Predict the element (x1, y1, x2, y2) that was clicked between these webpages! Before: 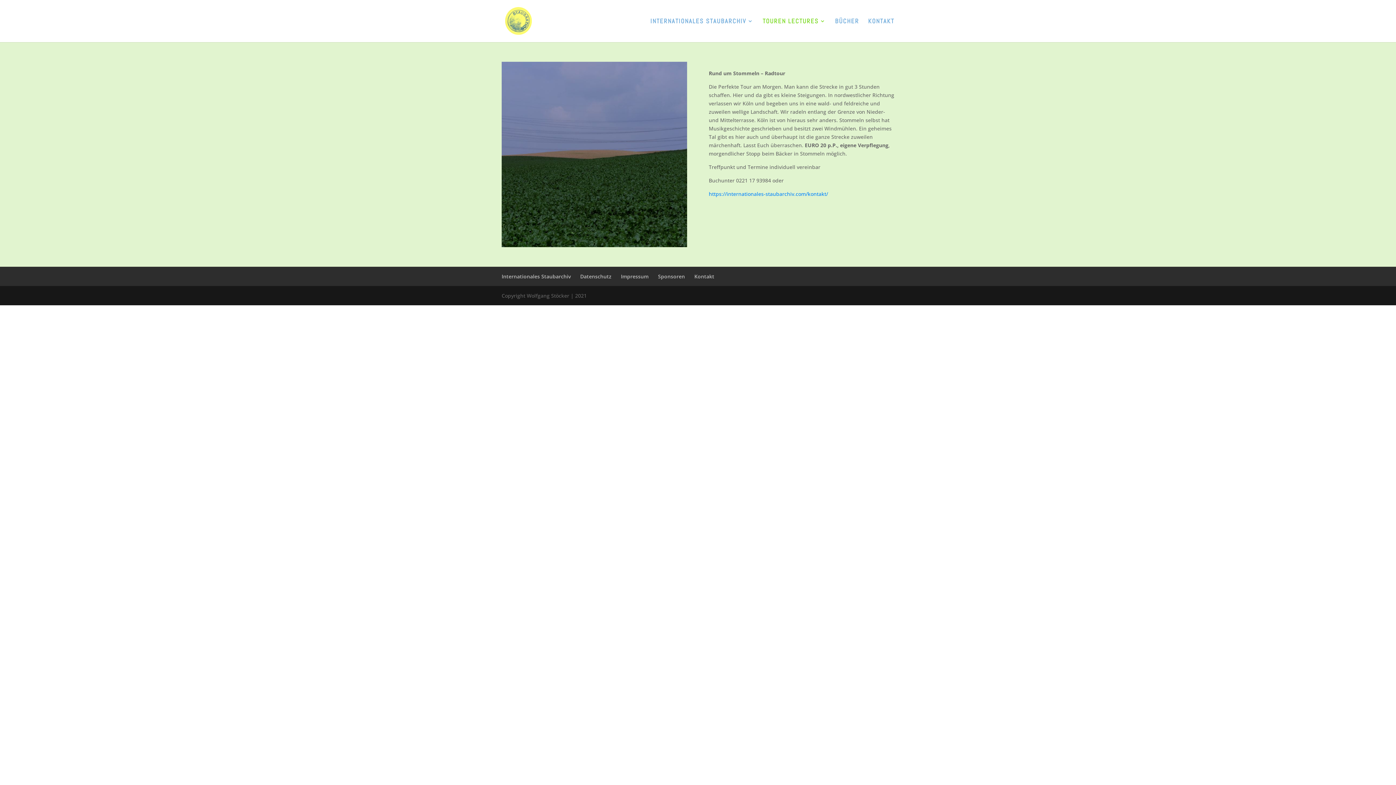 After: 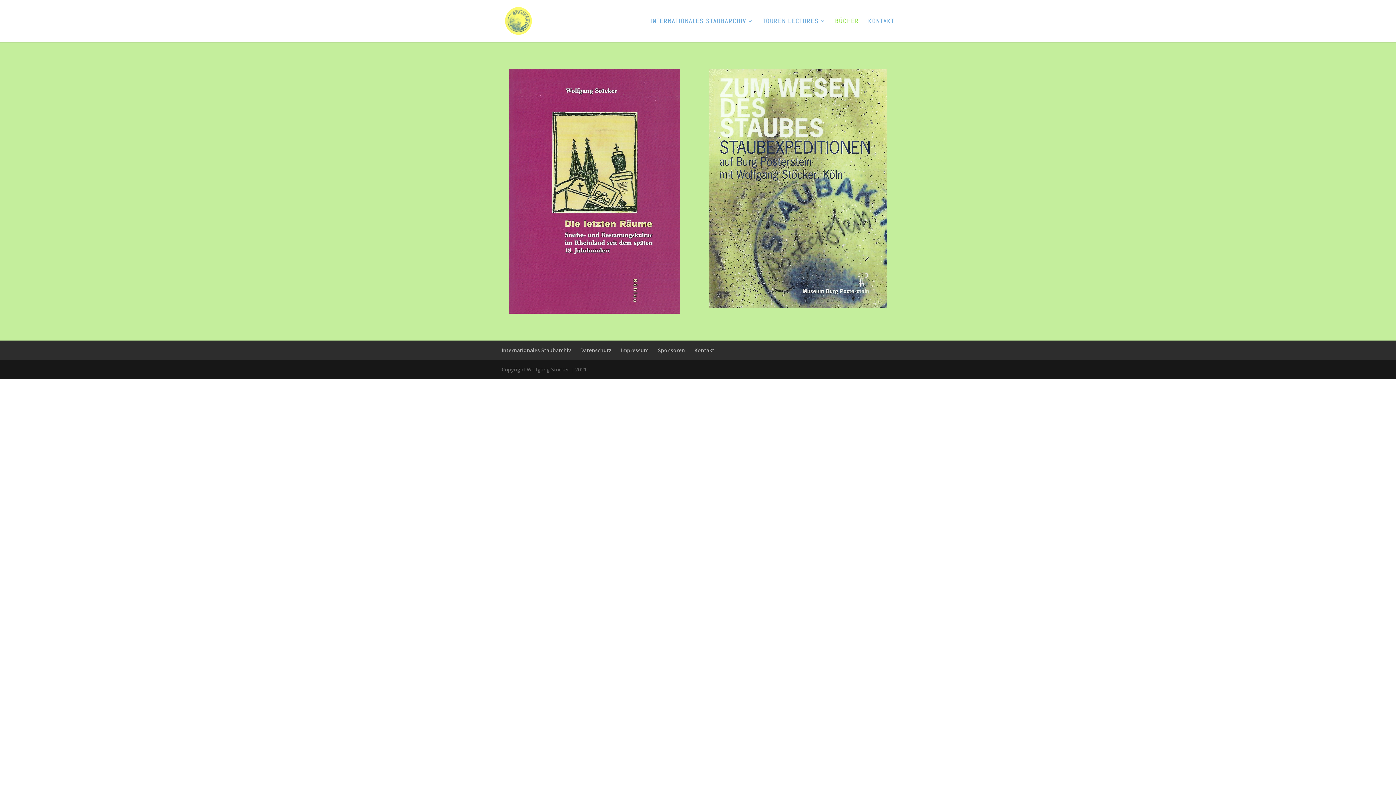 Action: bbox: (835, 18, 859, 42) label: BÜCHER